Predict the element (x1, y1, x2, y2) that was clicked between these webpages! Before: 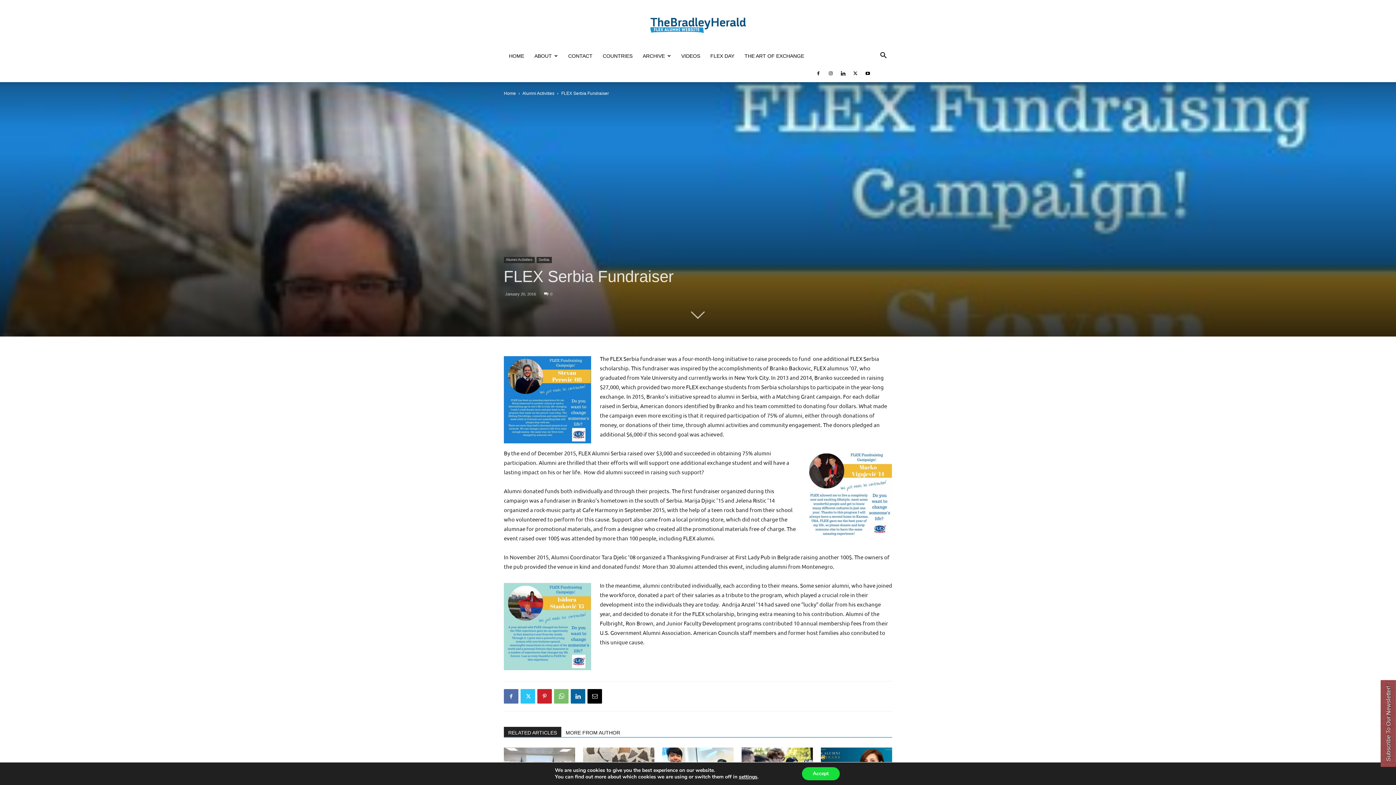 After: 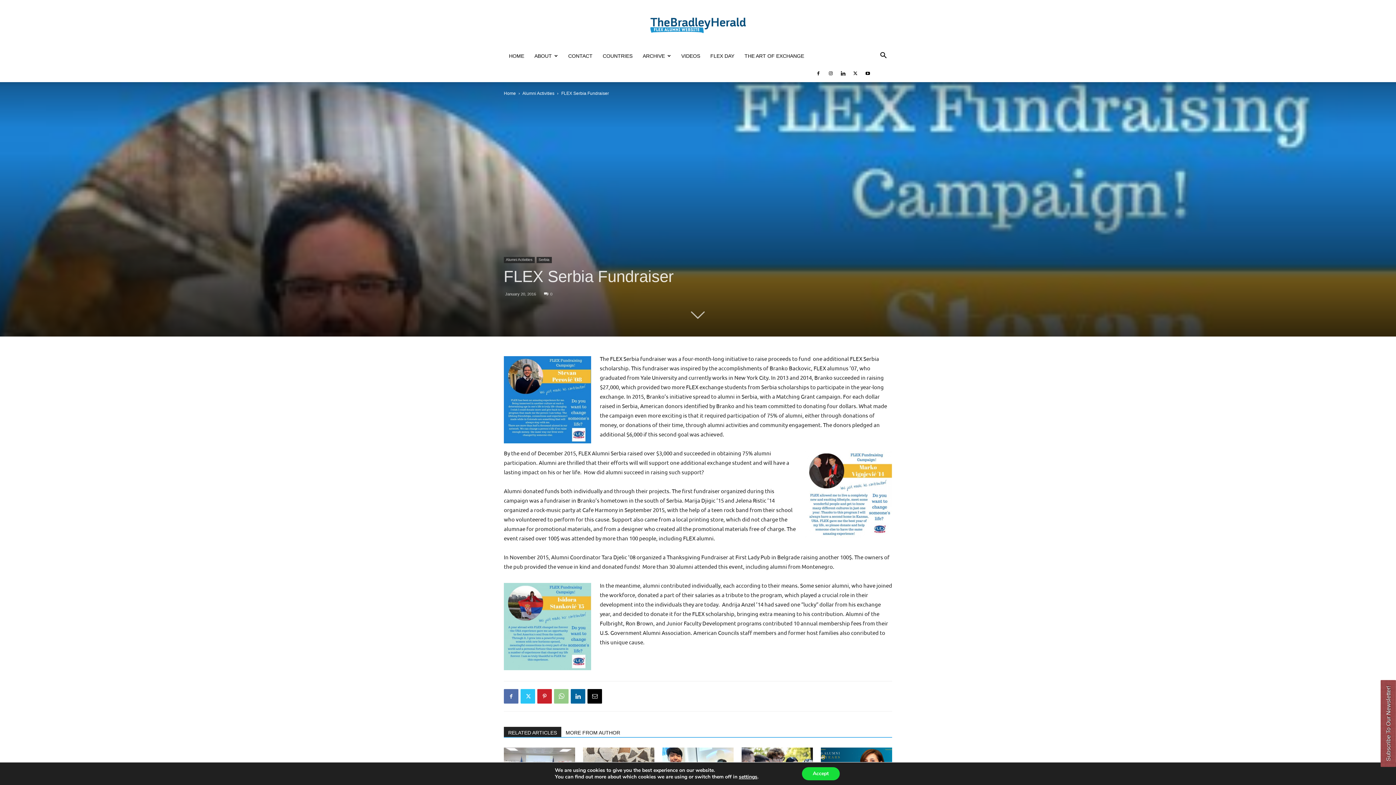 Action: bbox: (554, 689, 568, 704)